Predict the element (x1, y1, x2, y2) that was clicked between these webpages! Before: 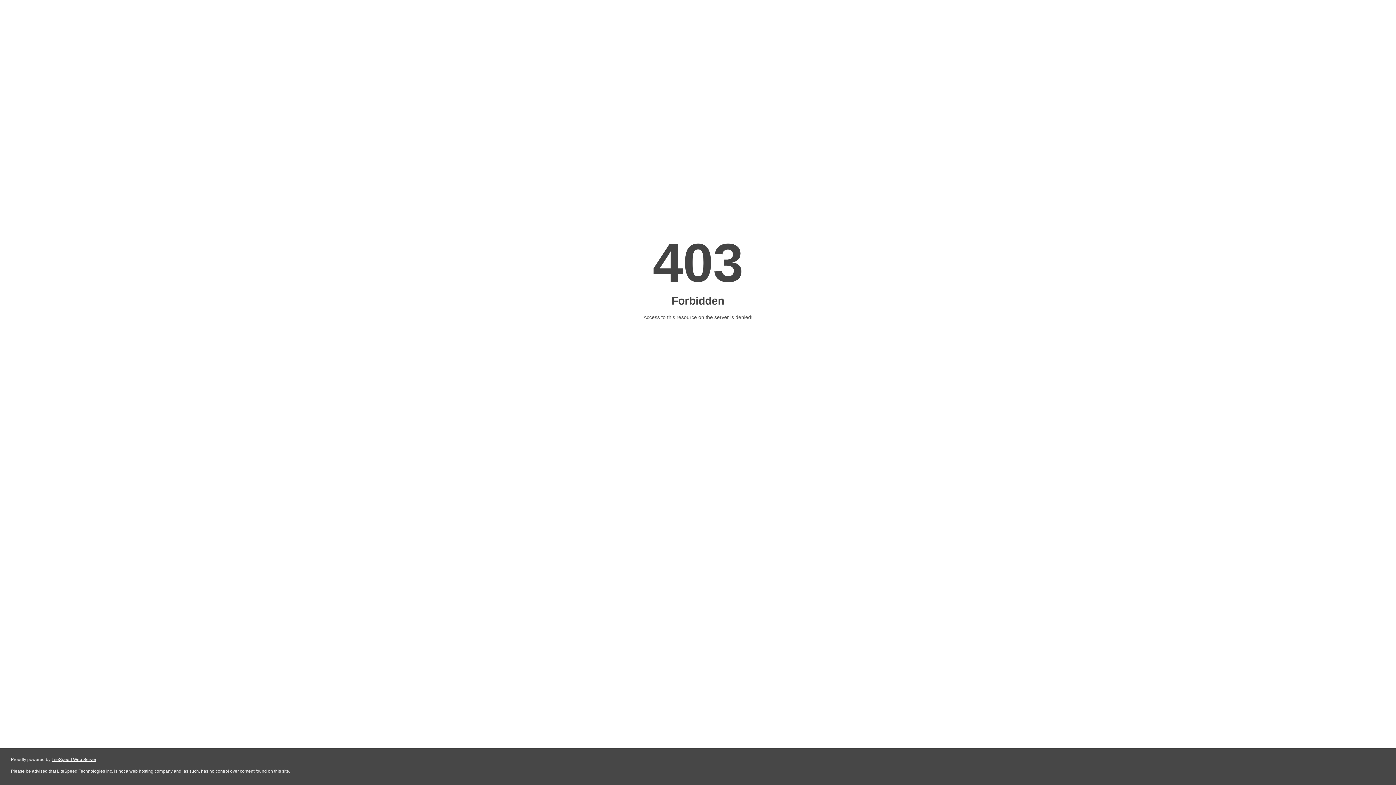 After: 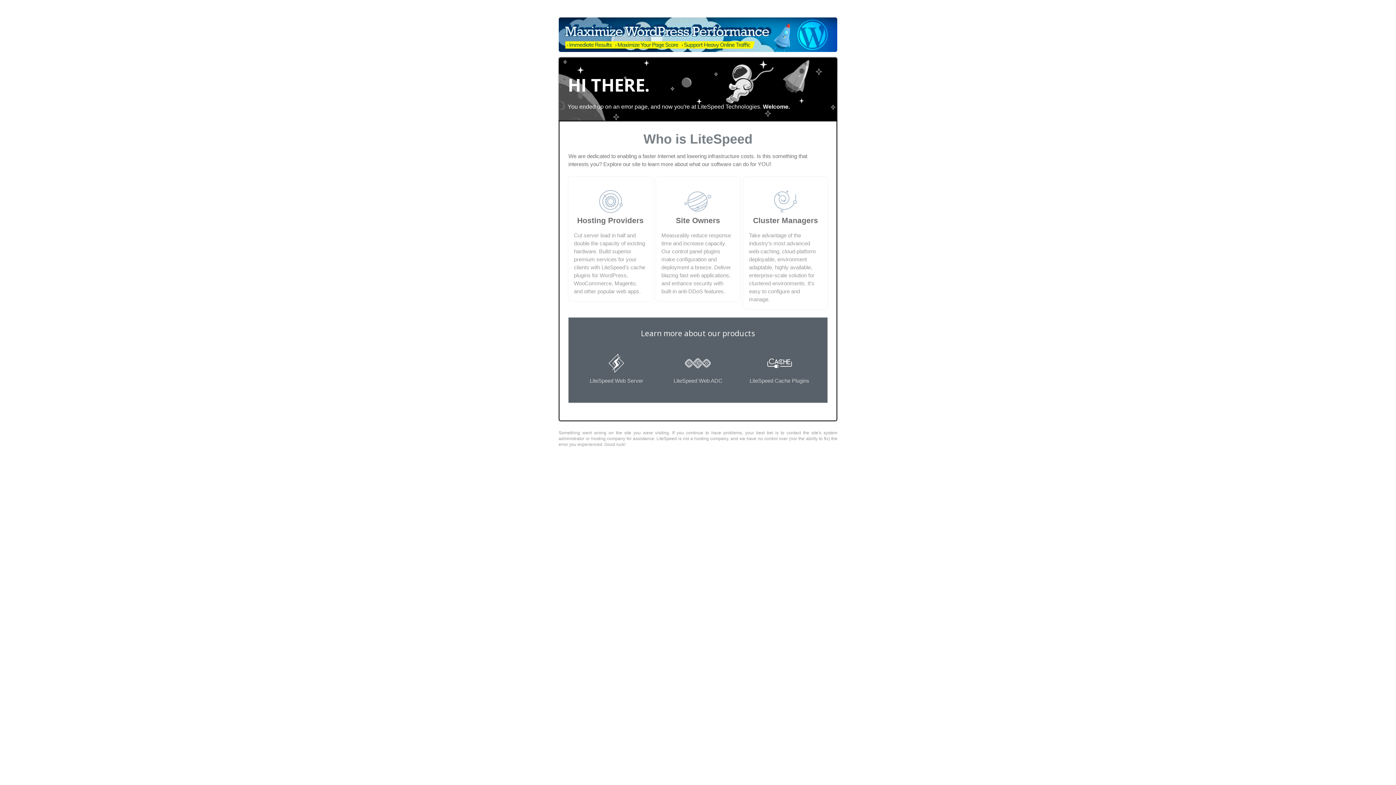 Action: bbox: (51, 757, 96, 762) label: LiteSpeed Web Server